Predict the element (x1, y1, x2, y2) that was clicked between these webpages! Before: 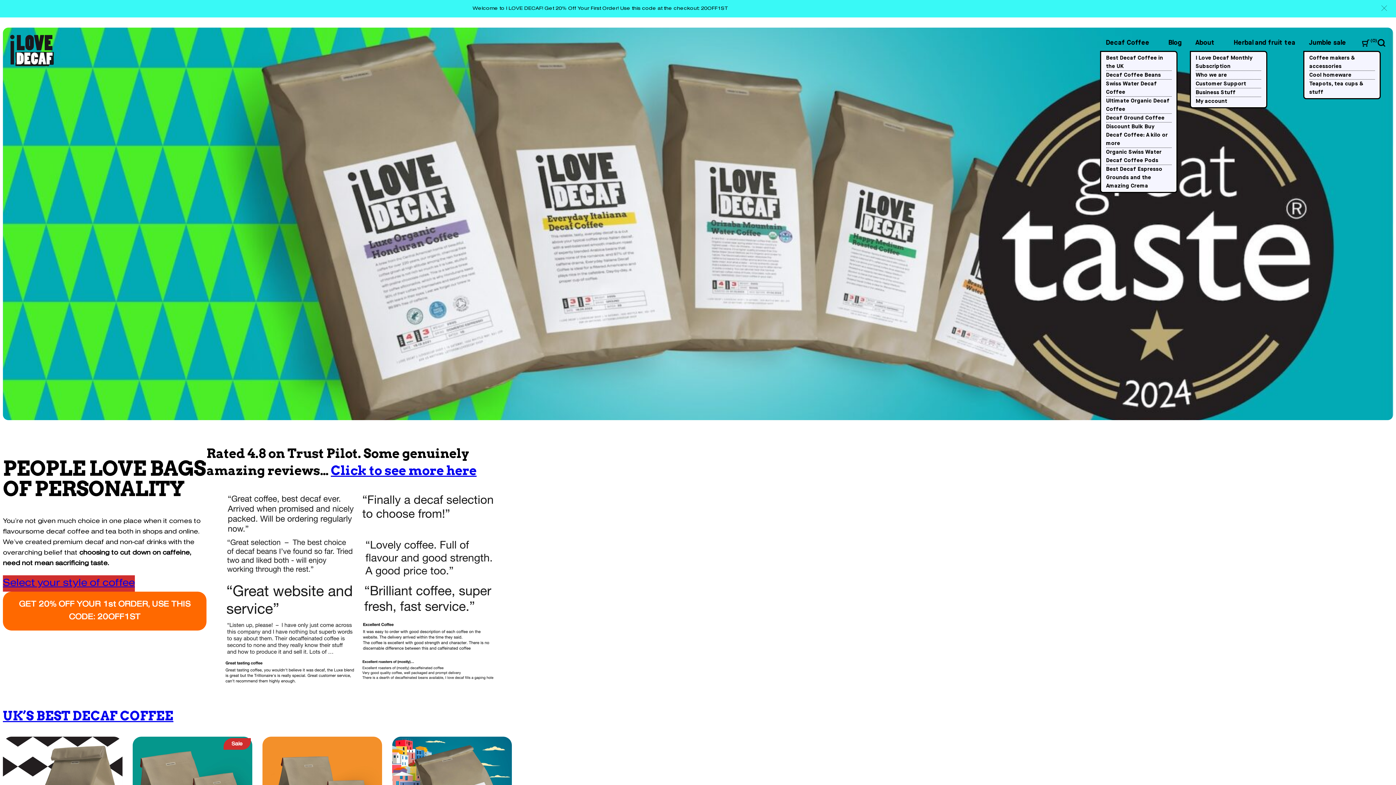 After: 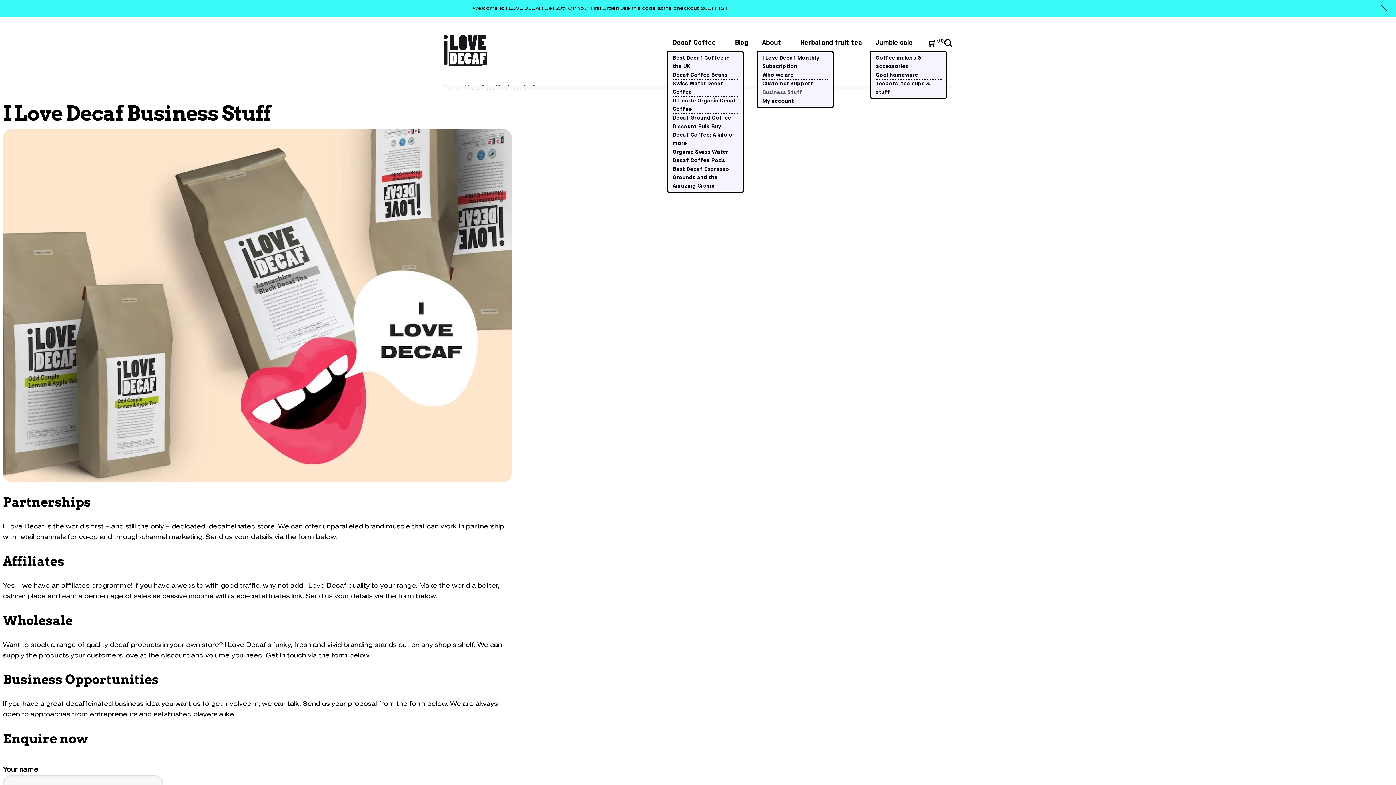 Action: bbox: (1196, 88, 1261, 96) label: Business Stuff